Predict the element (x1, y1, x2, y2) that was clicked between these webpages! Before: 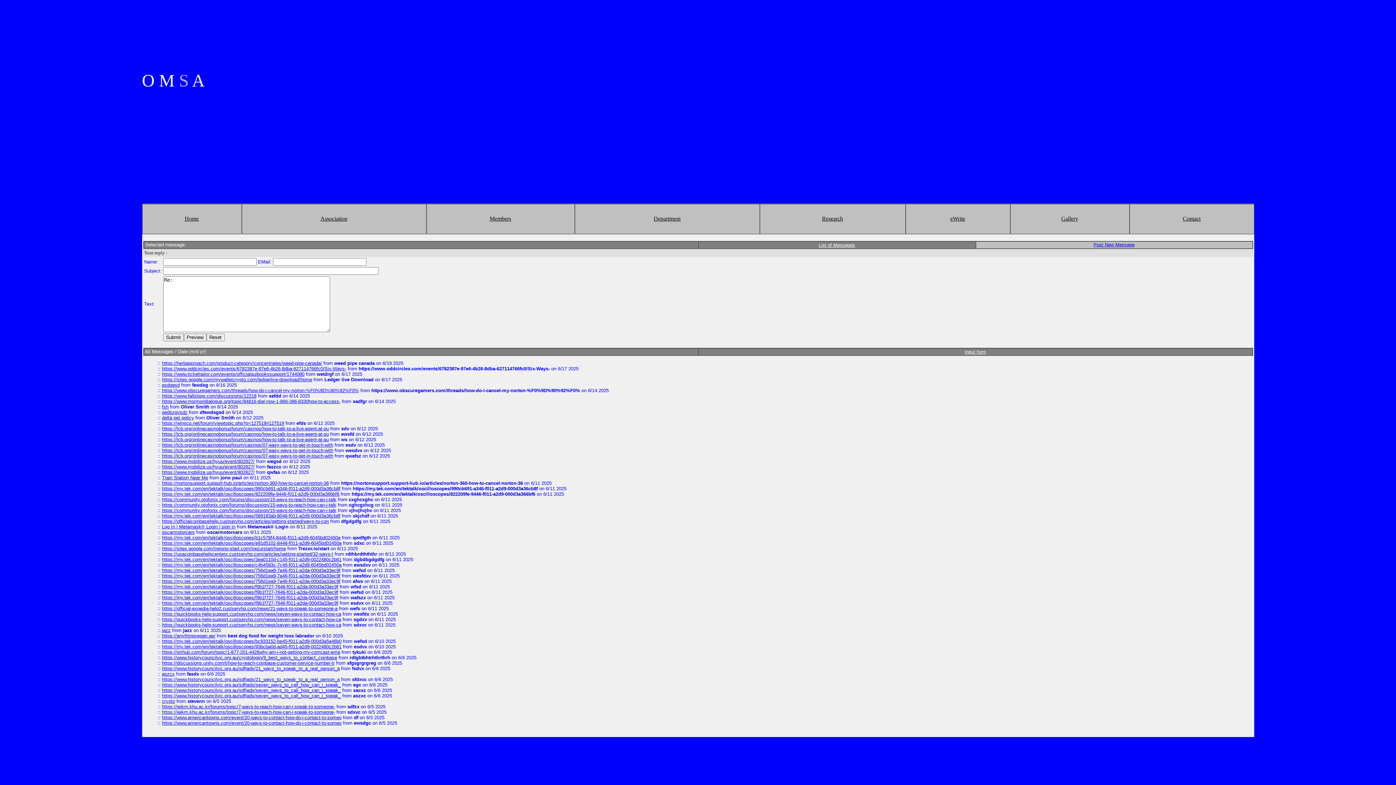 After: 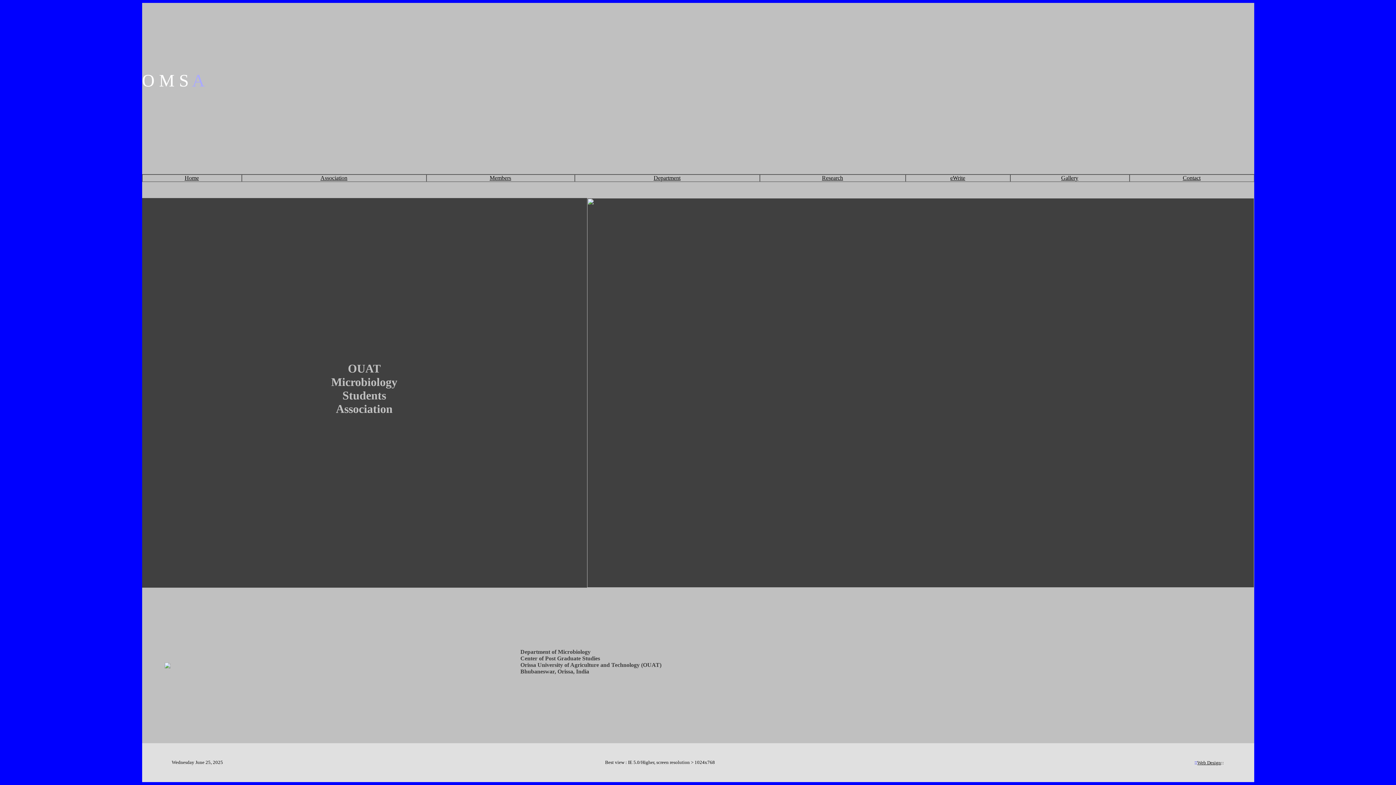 Action: bbox: (184, 215, 198, 221) label: Home